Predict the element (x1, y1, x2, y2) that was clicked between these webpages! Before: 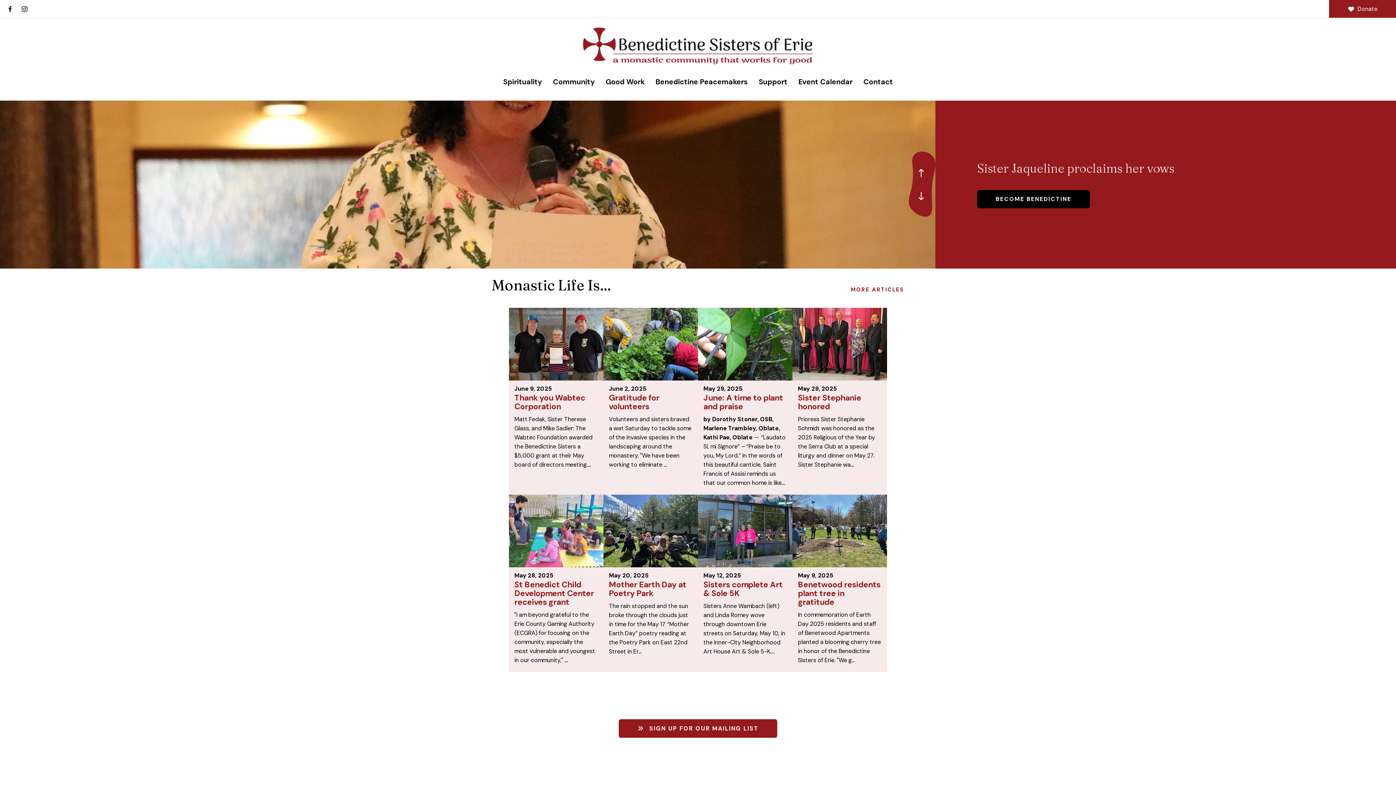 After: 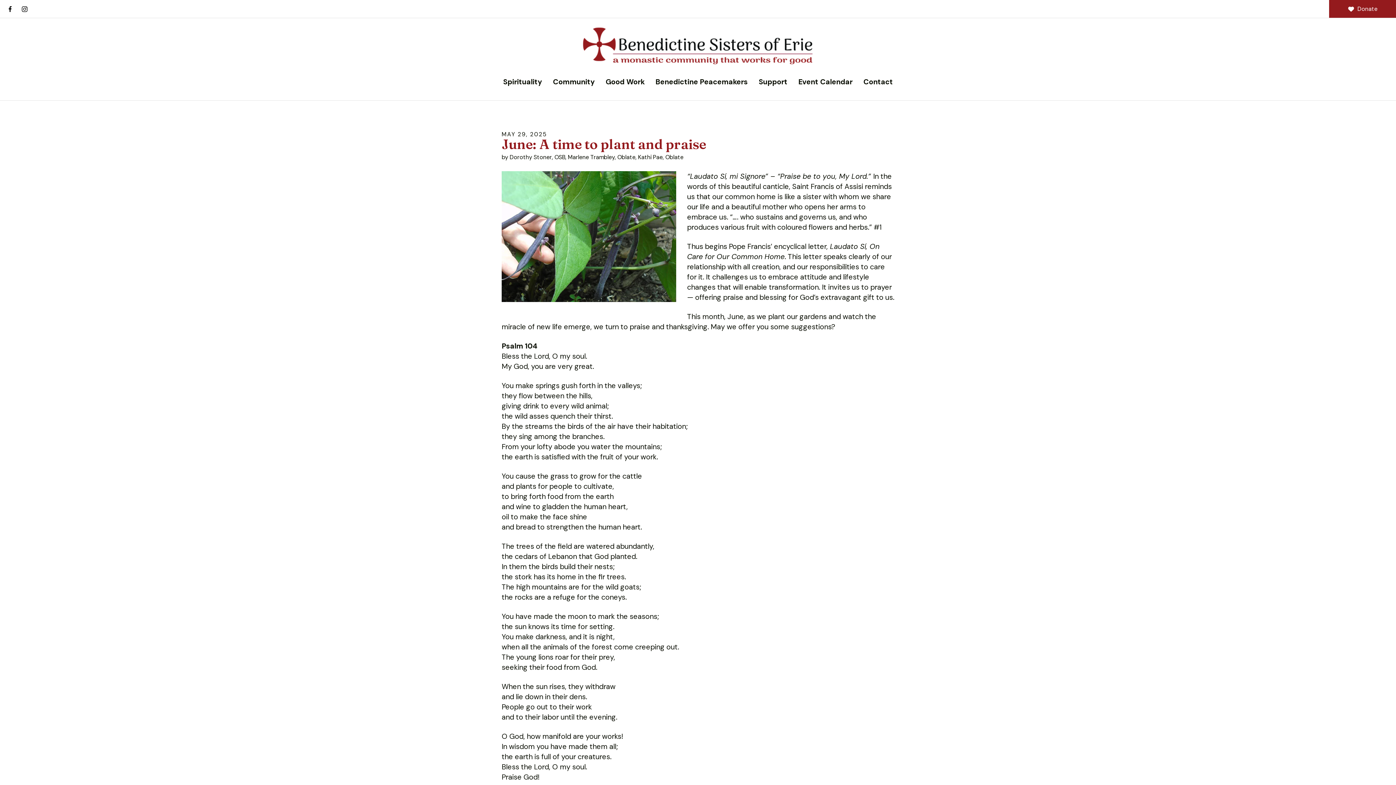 Action: bbox: (698, 308, 792, 494) label: May 29, 2025
June: A time to plant and praise
byDorothy Stoner, OSB, Marlene Trambley, Oblate, Kathi Pae, Oblate 

“Laudato Sí, mi Signore” – “Praise be to you, My Lord.” In the words of this beautiful canticle, Saint Francis of Assisi reminds us that our common home is like...